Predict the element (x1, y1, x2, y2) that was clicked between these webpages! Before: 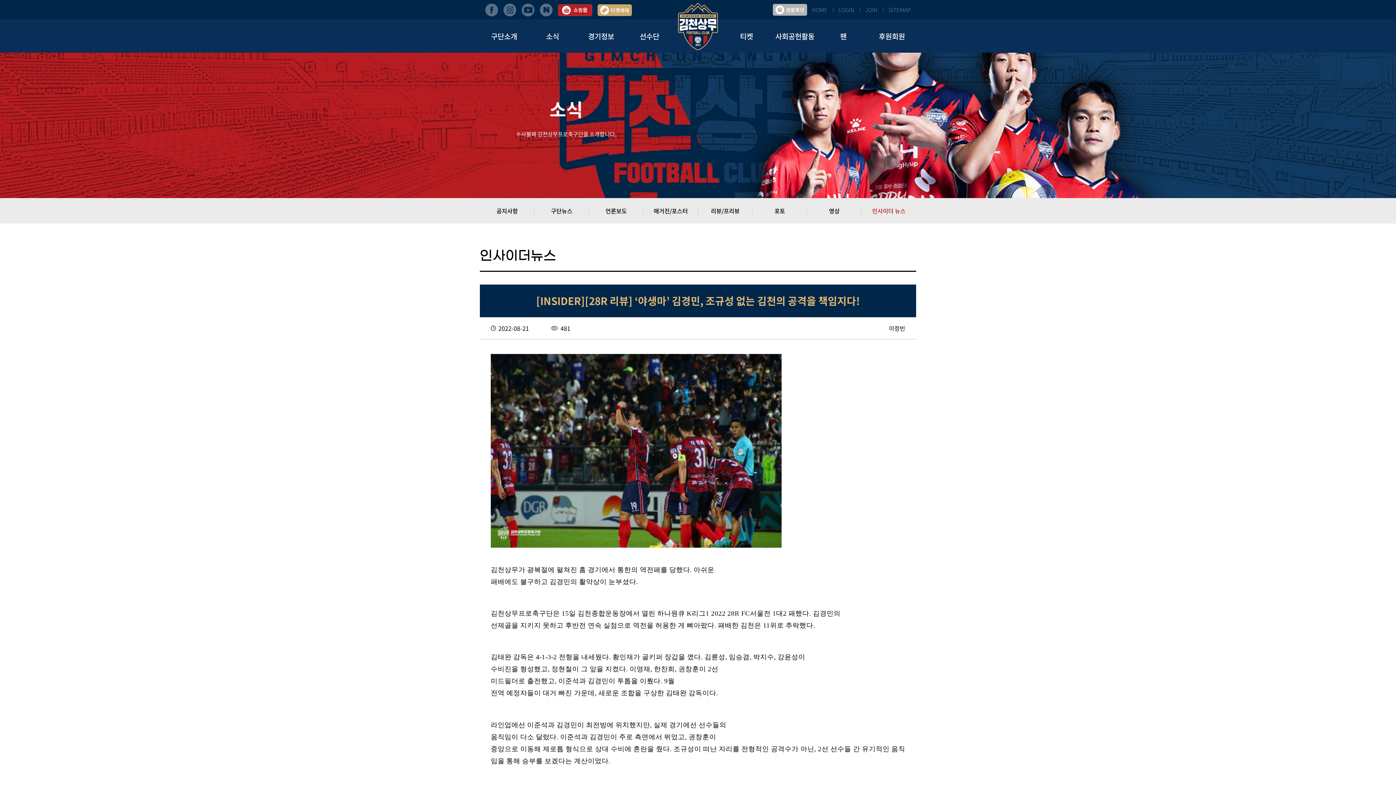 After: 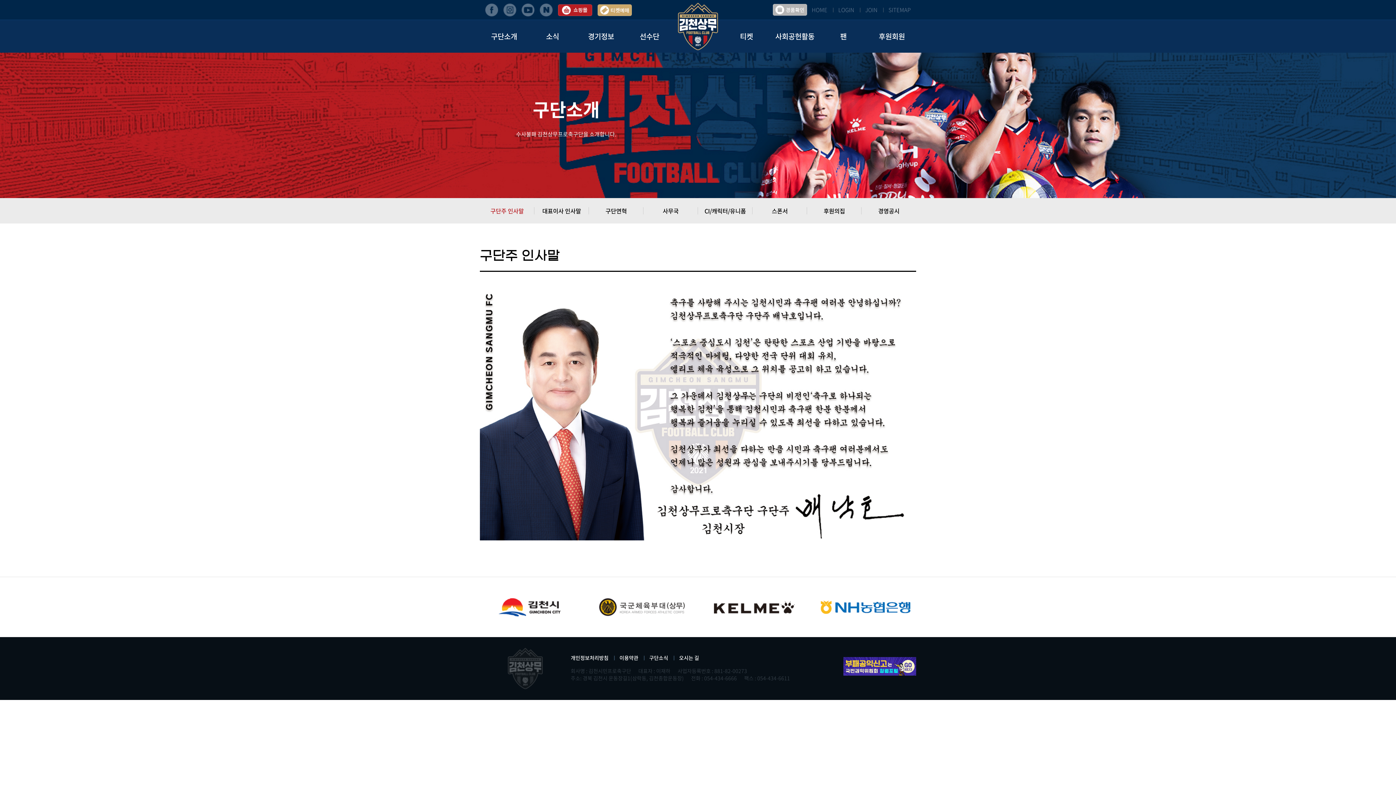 Action: label: 구단소개 bbox: (480, 20, 528, 52)